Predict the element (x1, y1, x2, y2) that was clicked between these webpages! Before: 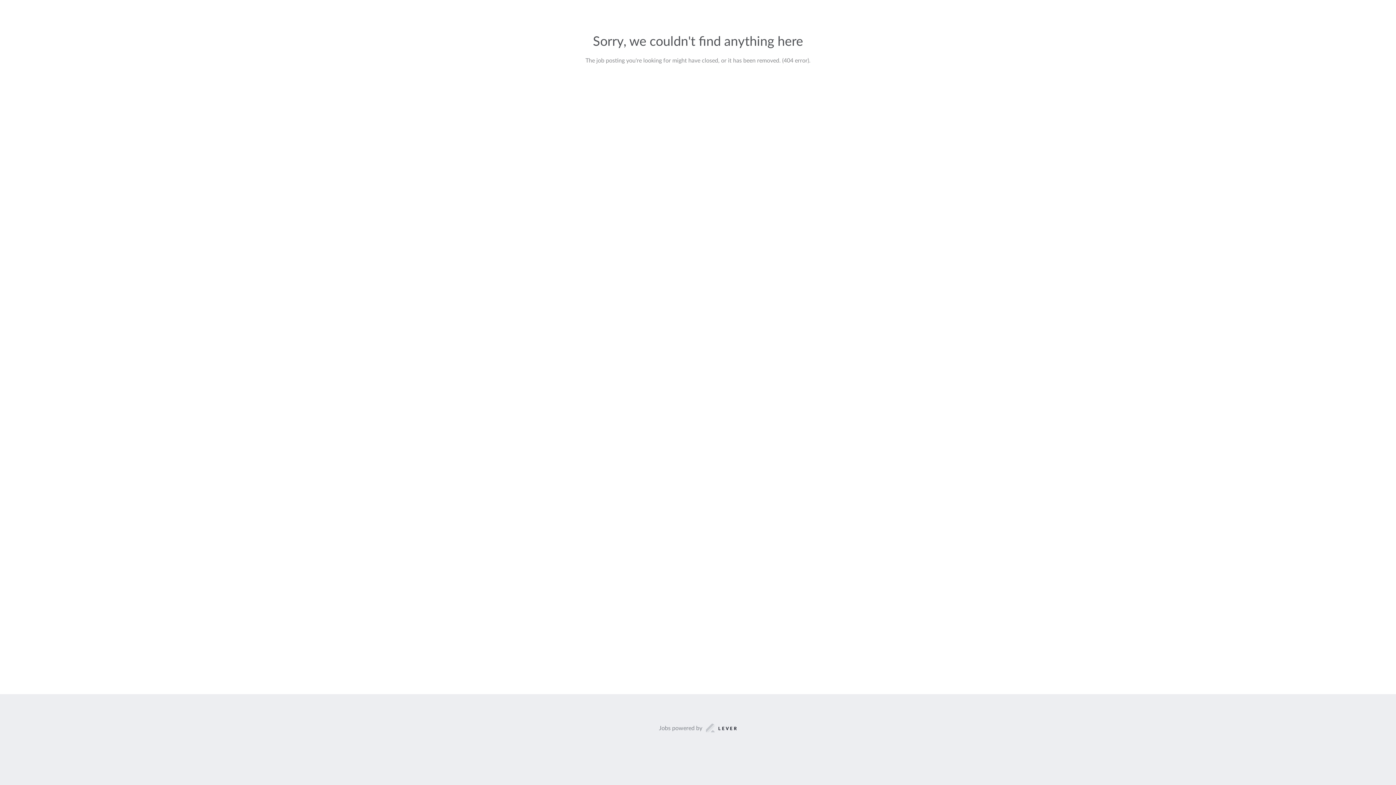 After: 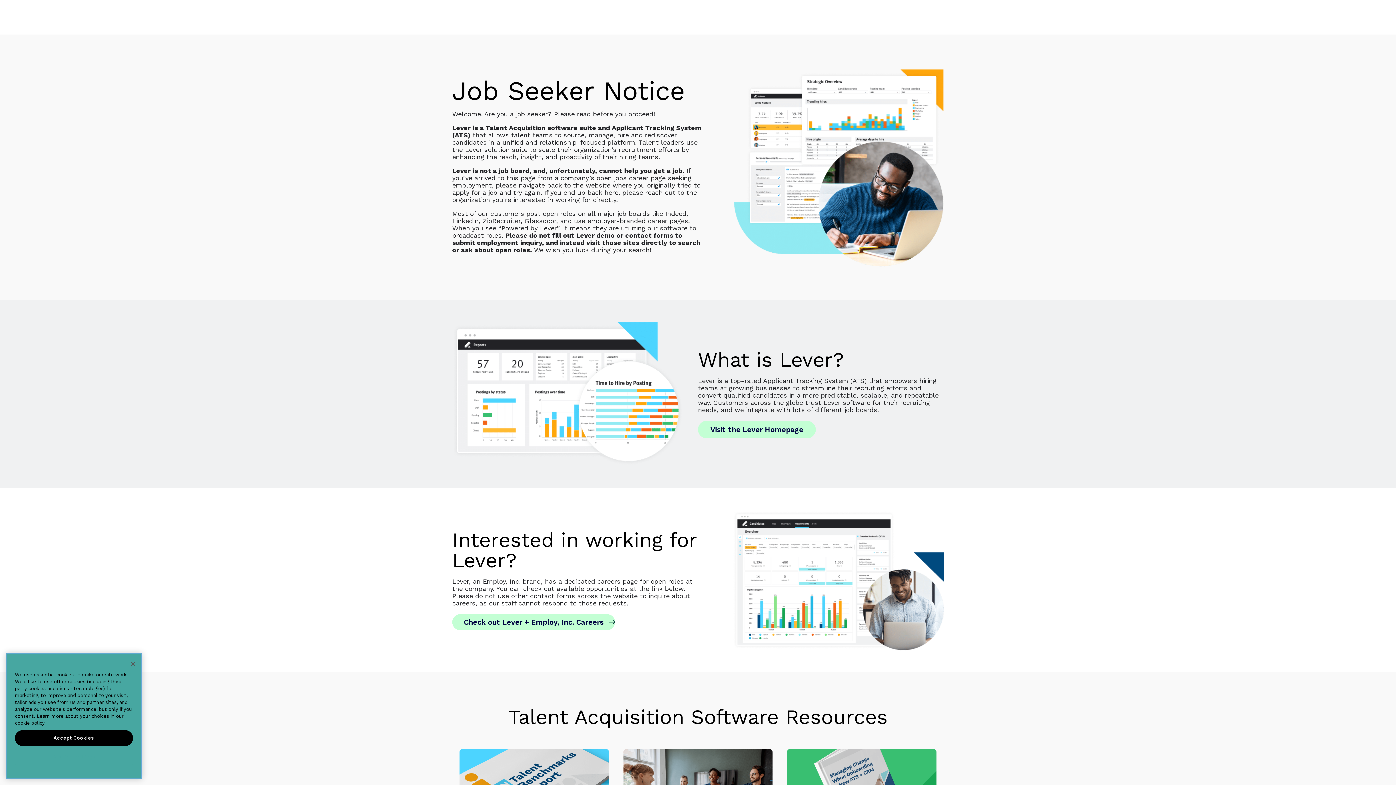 Action: label: Jobs powered by bbox: (659, 723, 737, 733)